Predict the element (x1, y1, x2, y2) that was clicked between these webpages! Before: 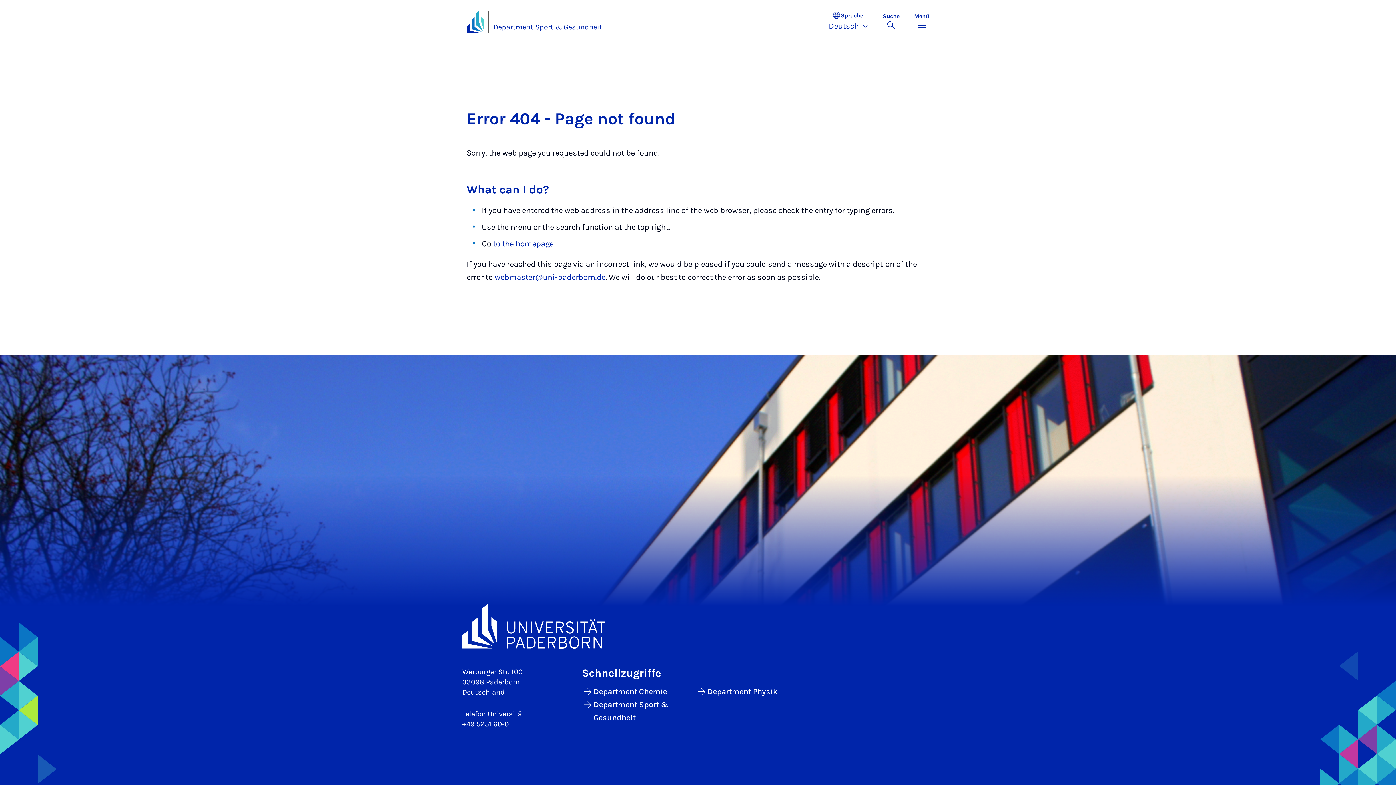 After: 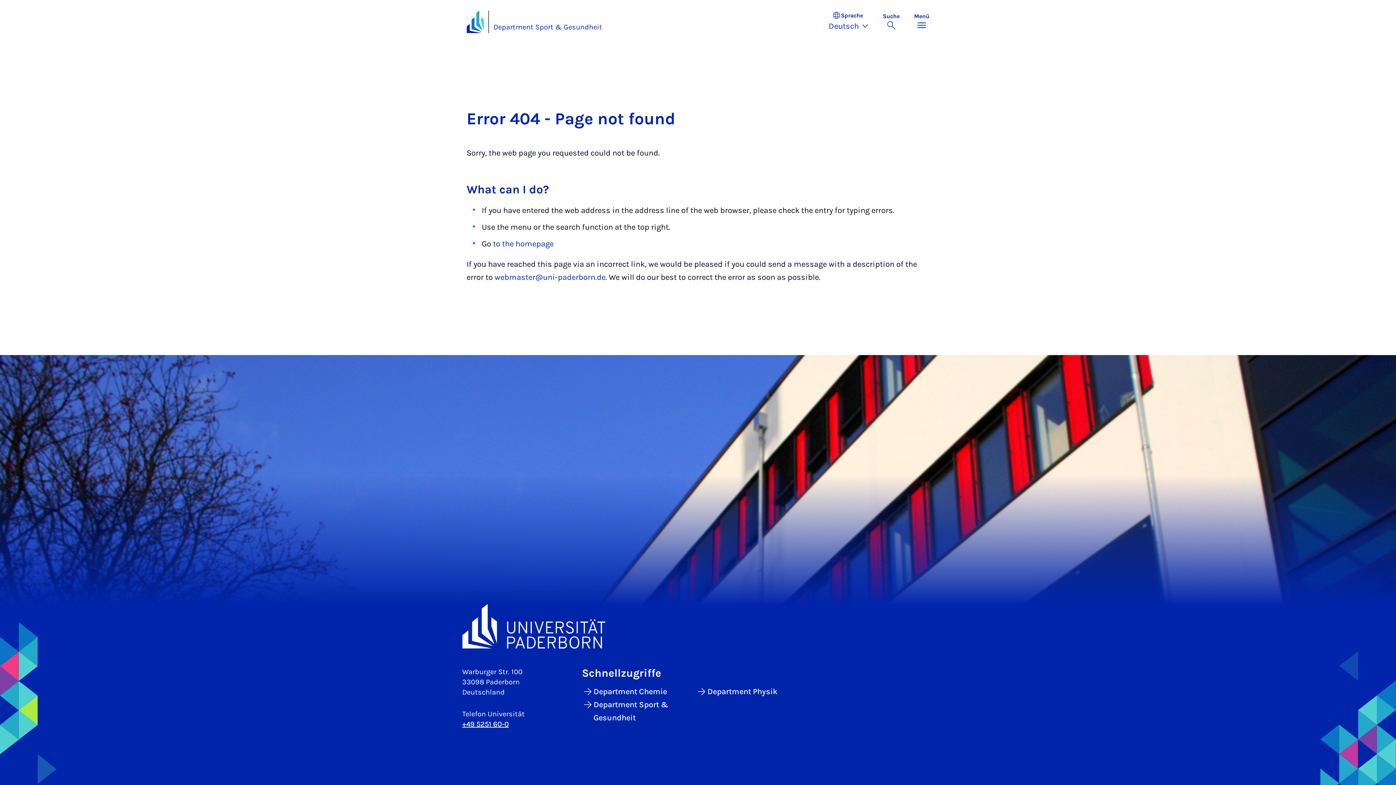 Action: bbox: (462, 720, 508, 728) label: +49 5251 60-0